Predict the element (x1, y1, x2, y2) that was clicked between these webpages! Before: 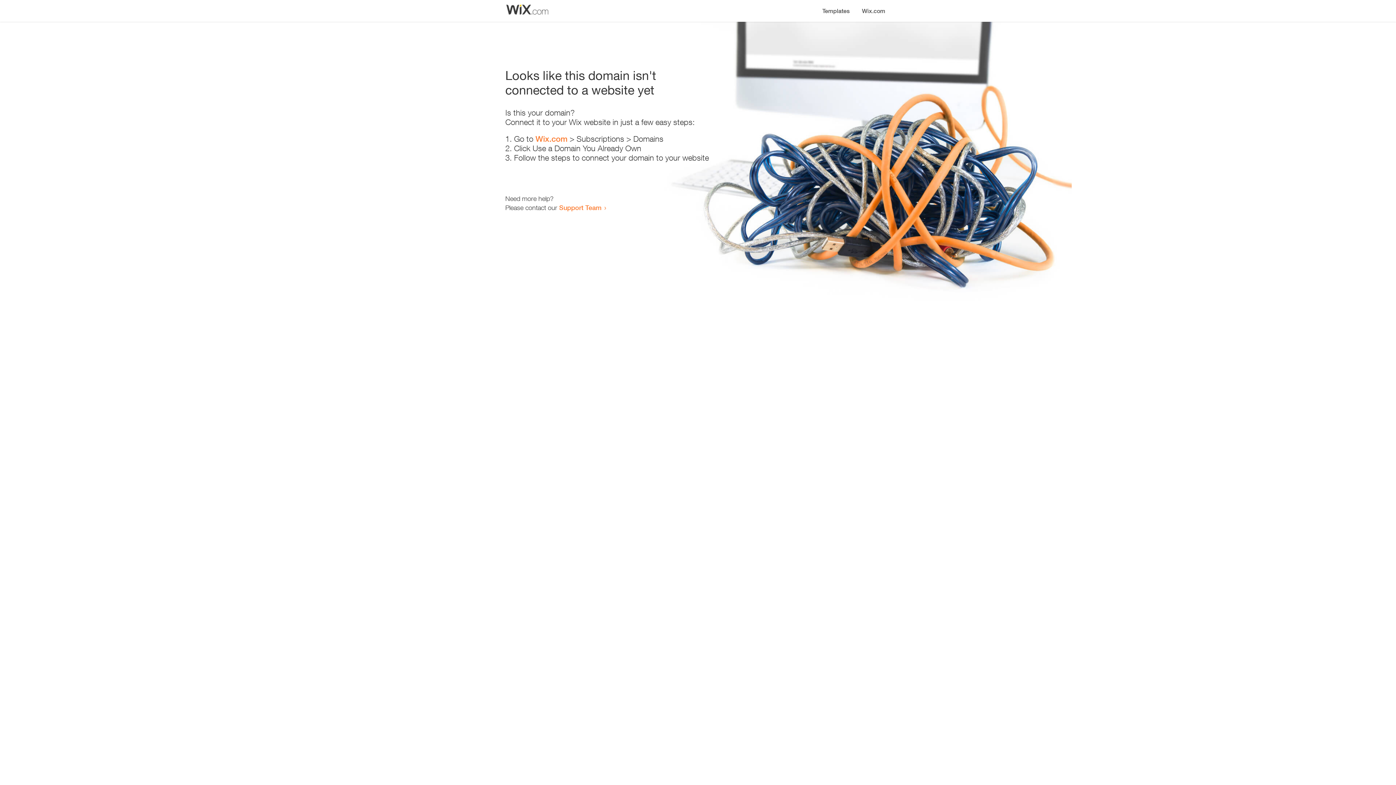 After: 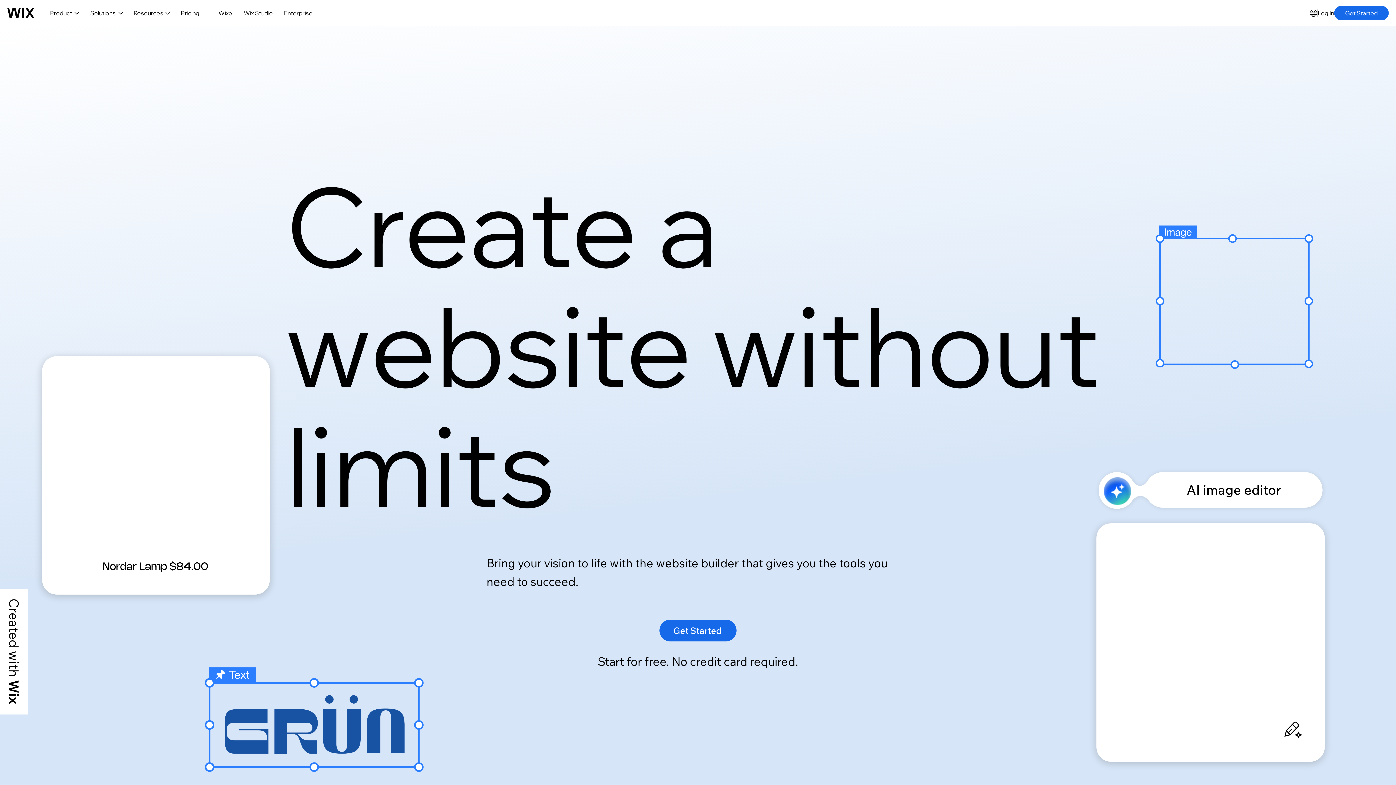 Action: label: Wix.com bbox: (535, 134, 567, 143)